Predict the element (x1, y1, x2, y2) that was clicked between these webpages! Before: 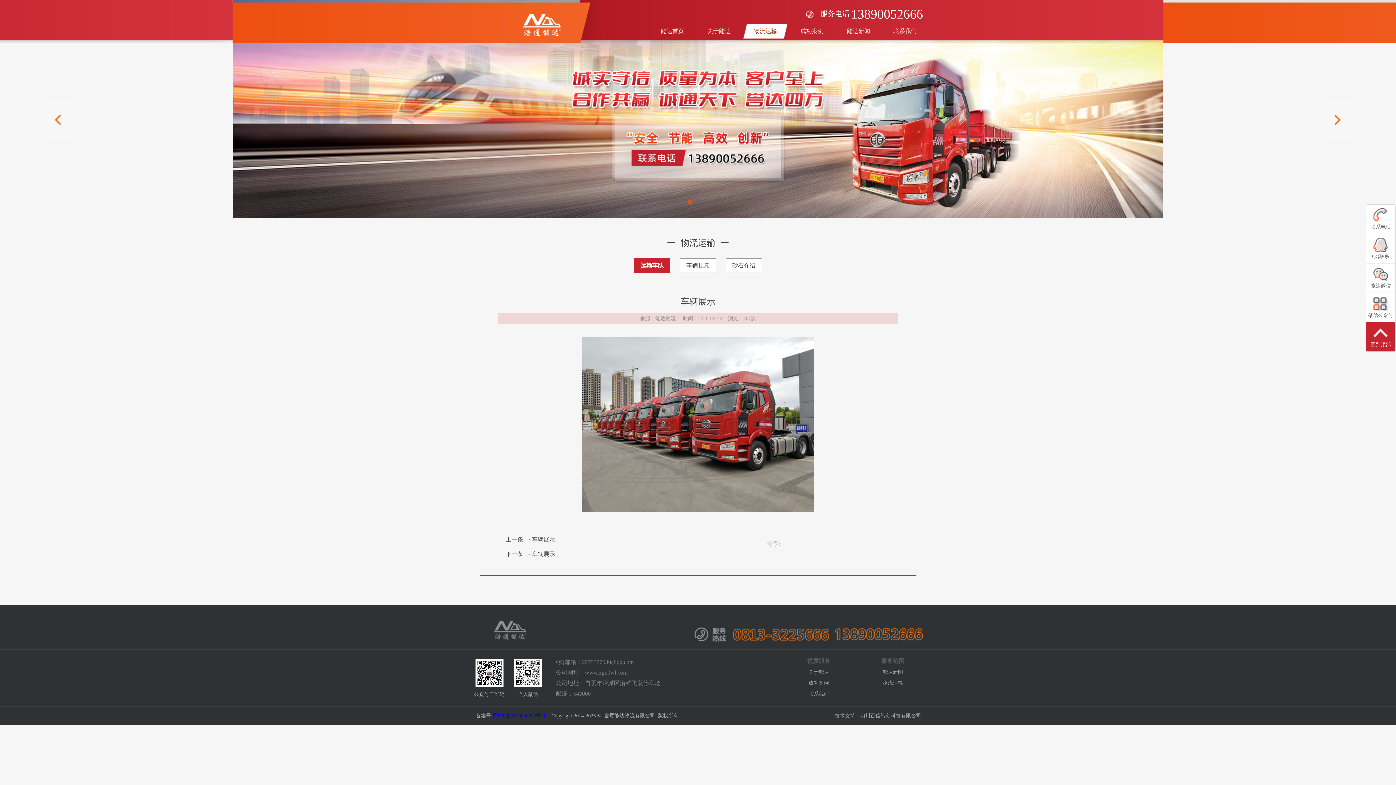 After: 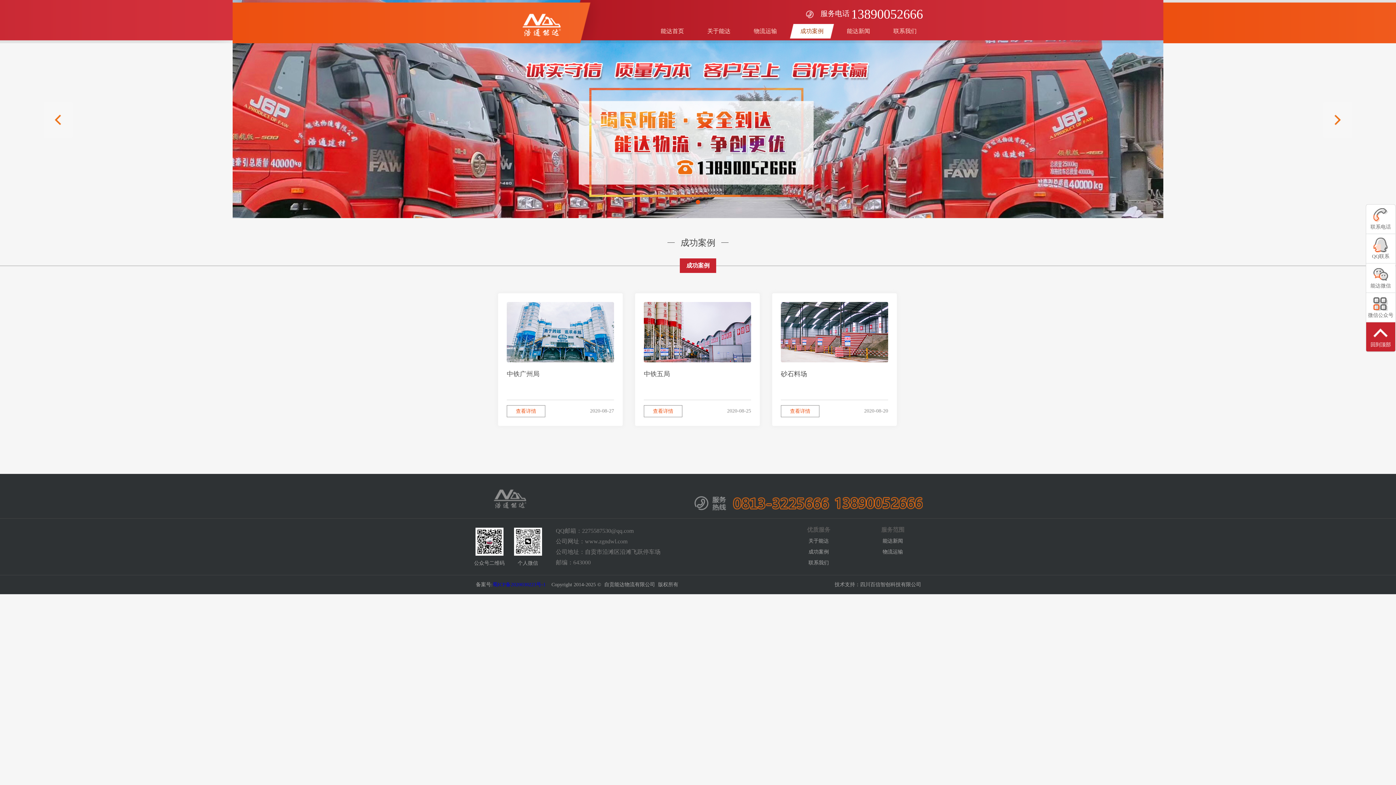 Action: bbox: (790, 24, 834, 40) label: 成功案例